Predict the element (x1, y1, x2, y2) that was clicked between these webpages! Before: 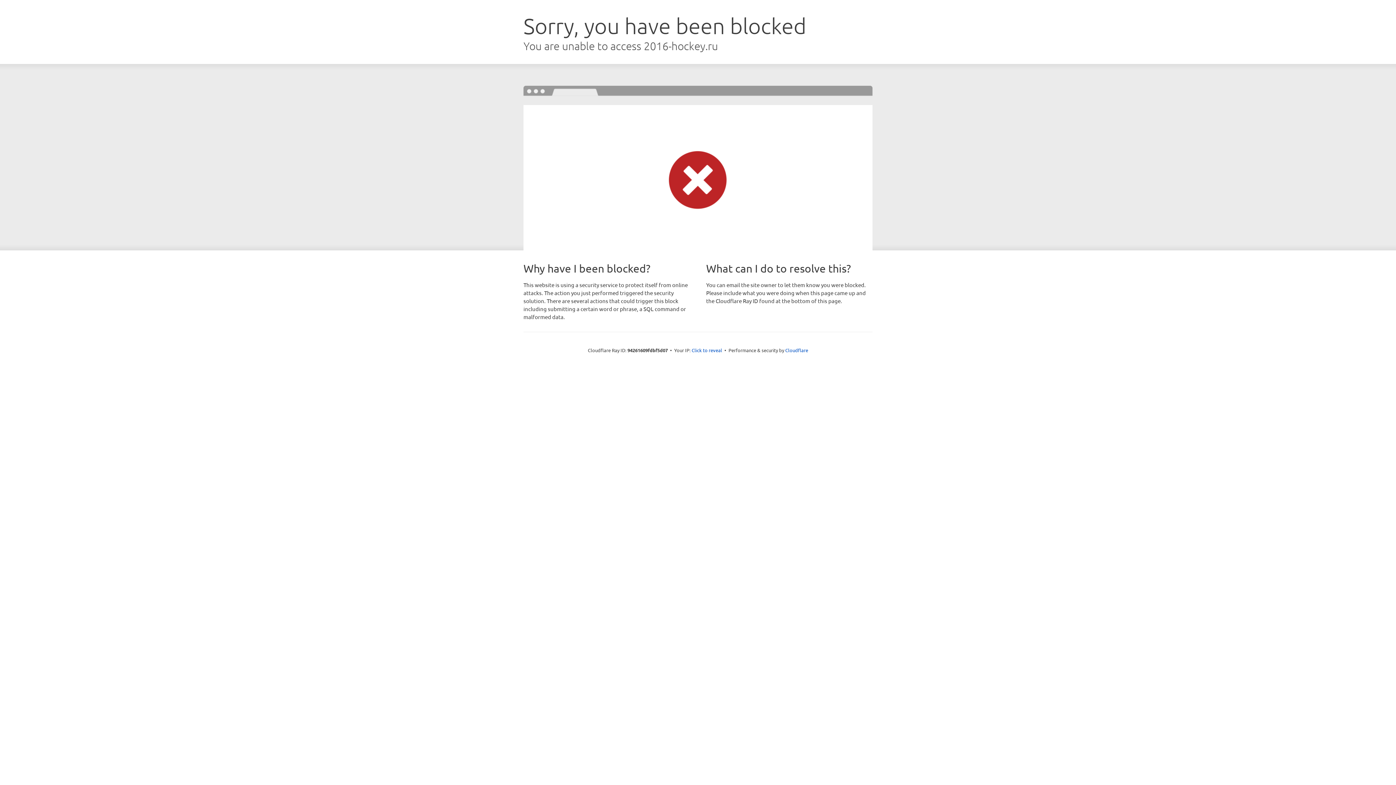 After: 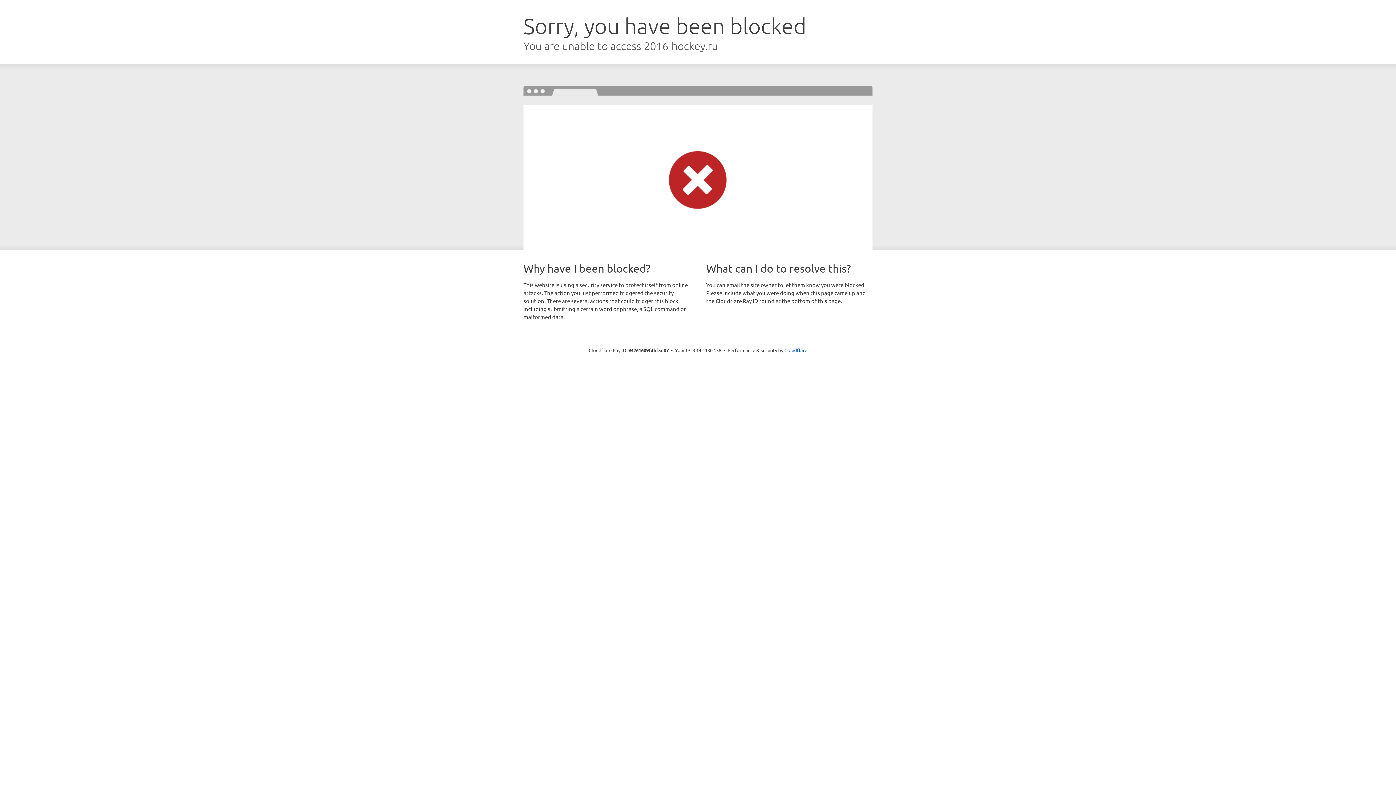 Action: label: Click to reveal bbox: (691, 346, 722, 353)